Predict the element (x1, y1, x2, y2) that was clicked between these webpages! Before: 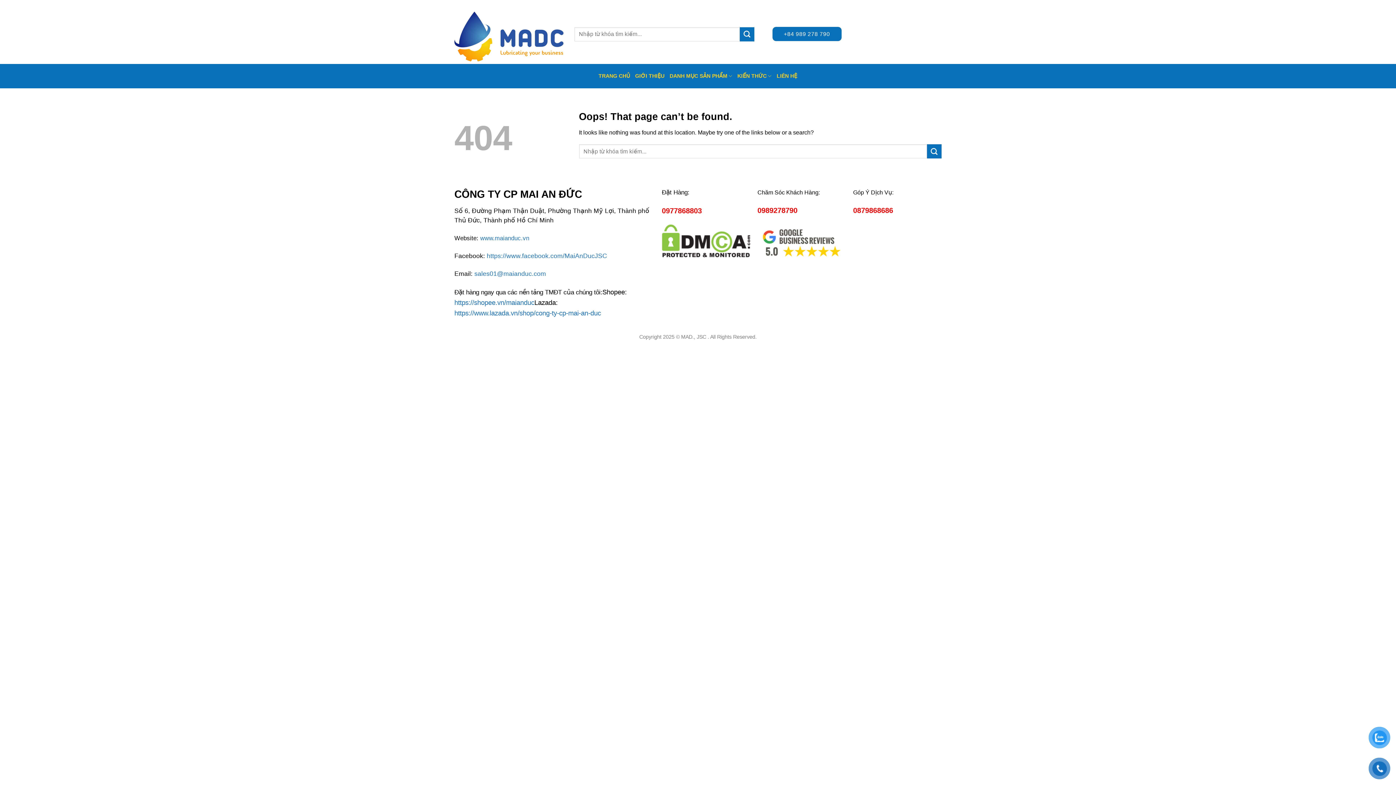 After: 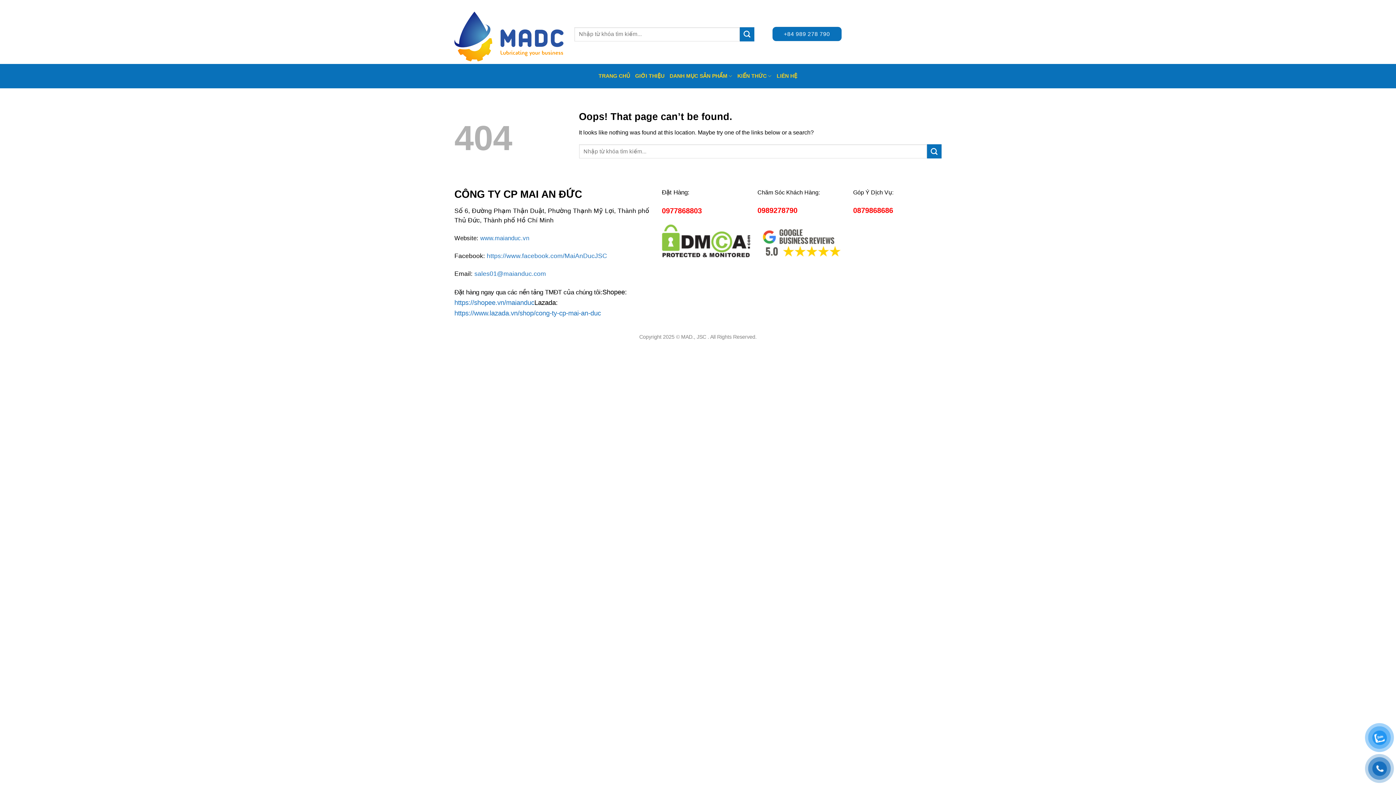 Action: label: 0989278790 bbox: (757, 206, 797, 214)